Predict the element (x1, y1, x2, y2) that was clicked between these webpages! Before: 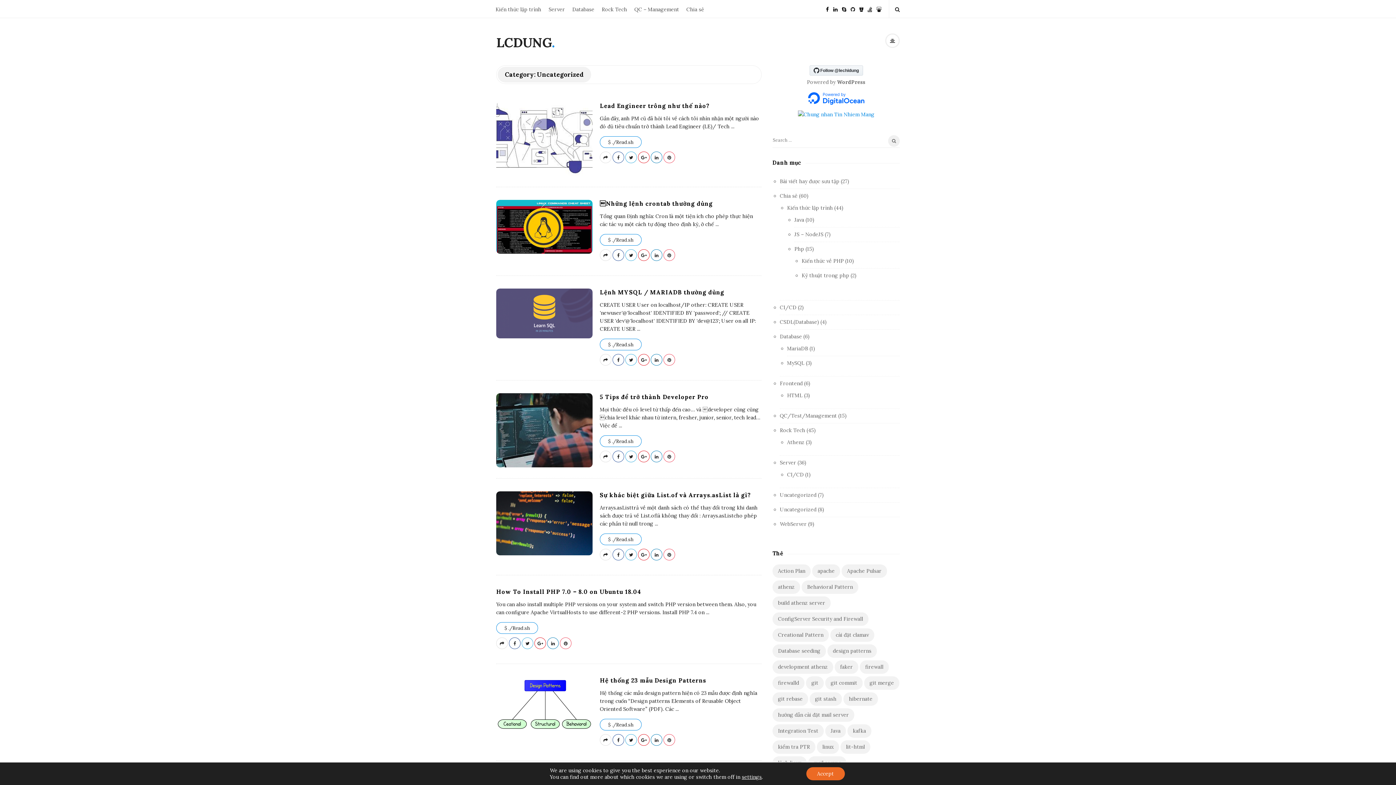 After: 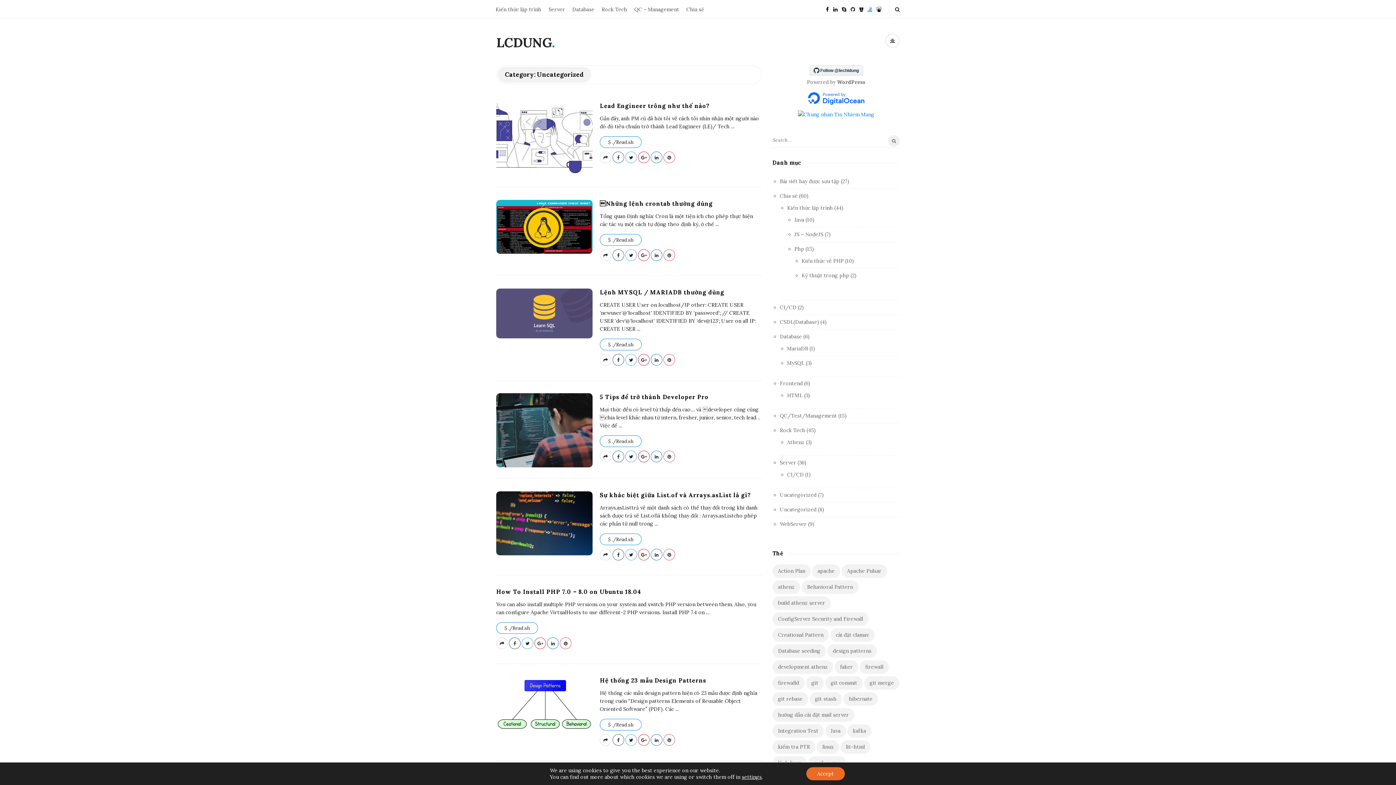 Action: bbox: (868, 0, 872, 17)